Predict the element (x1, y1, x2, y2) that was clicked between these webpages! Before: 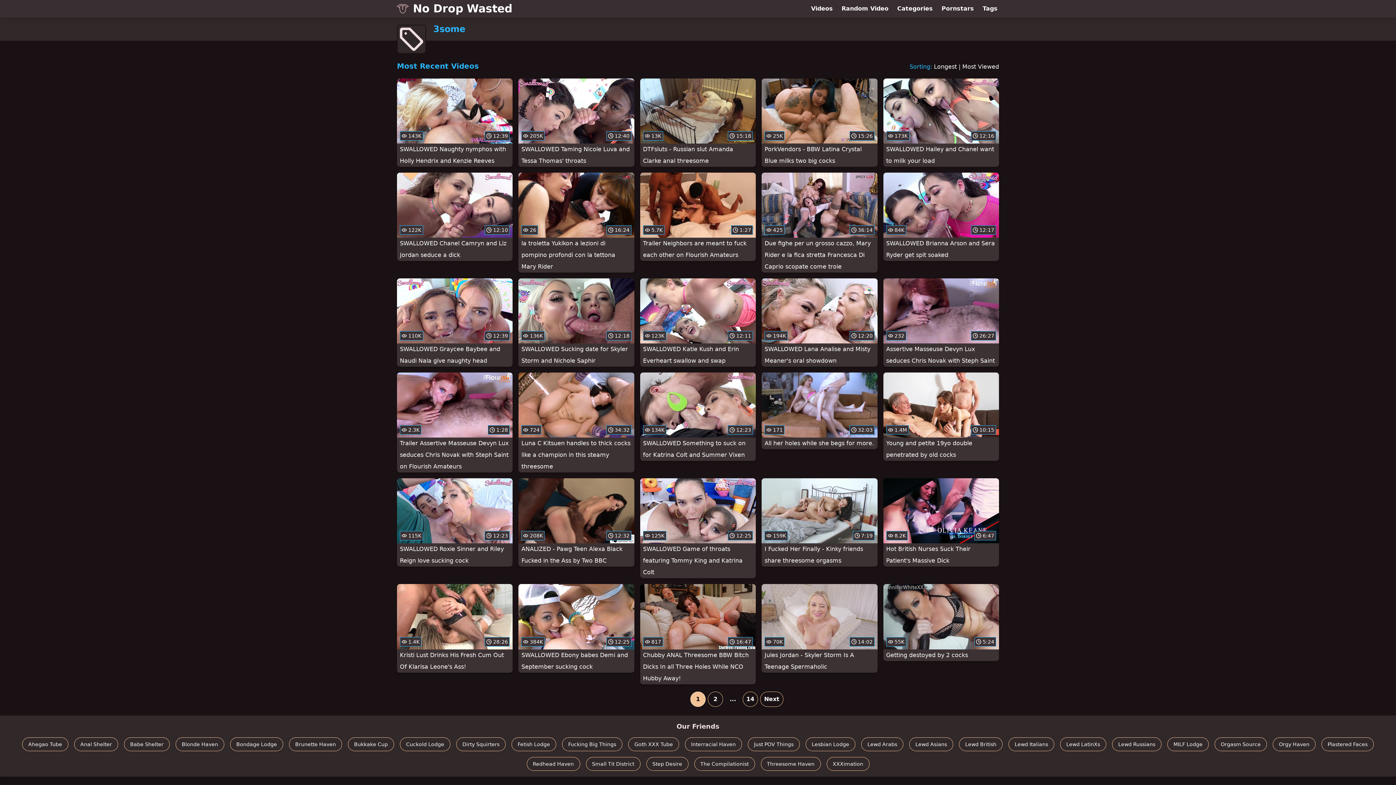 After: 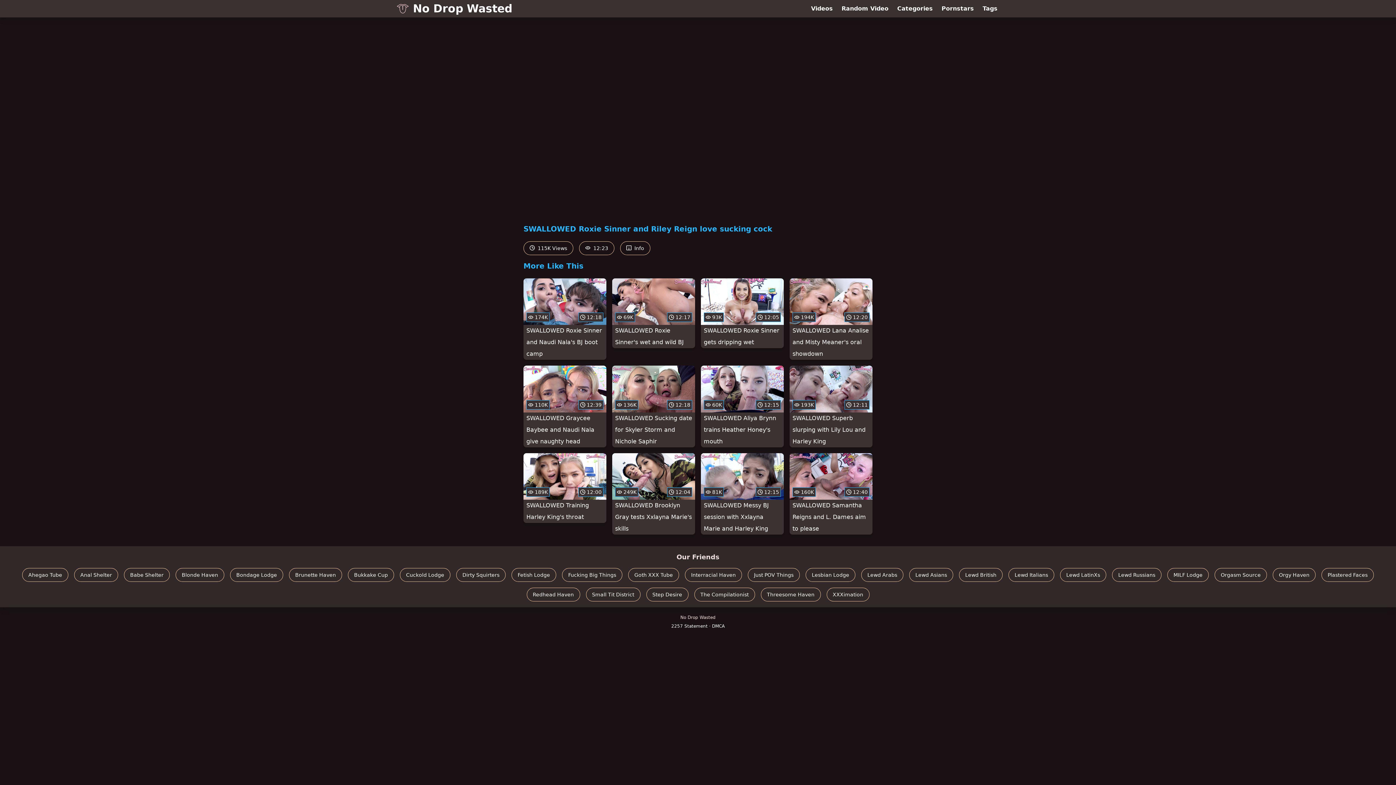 Action: bbox: (397, 478, 512, 567) label:  115K
 12:23
SWALLOWED Roxie Sinner and Riley Reign love sucking cock